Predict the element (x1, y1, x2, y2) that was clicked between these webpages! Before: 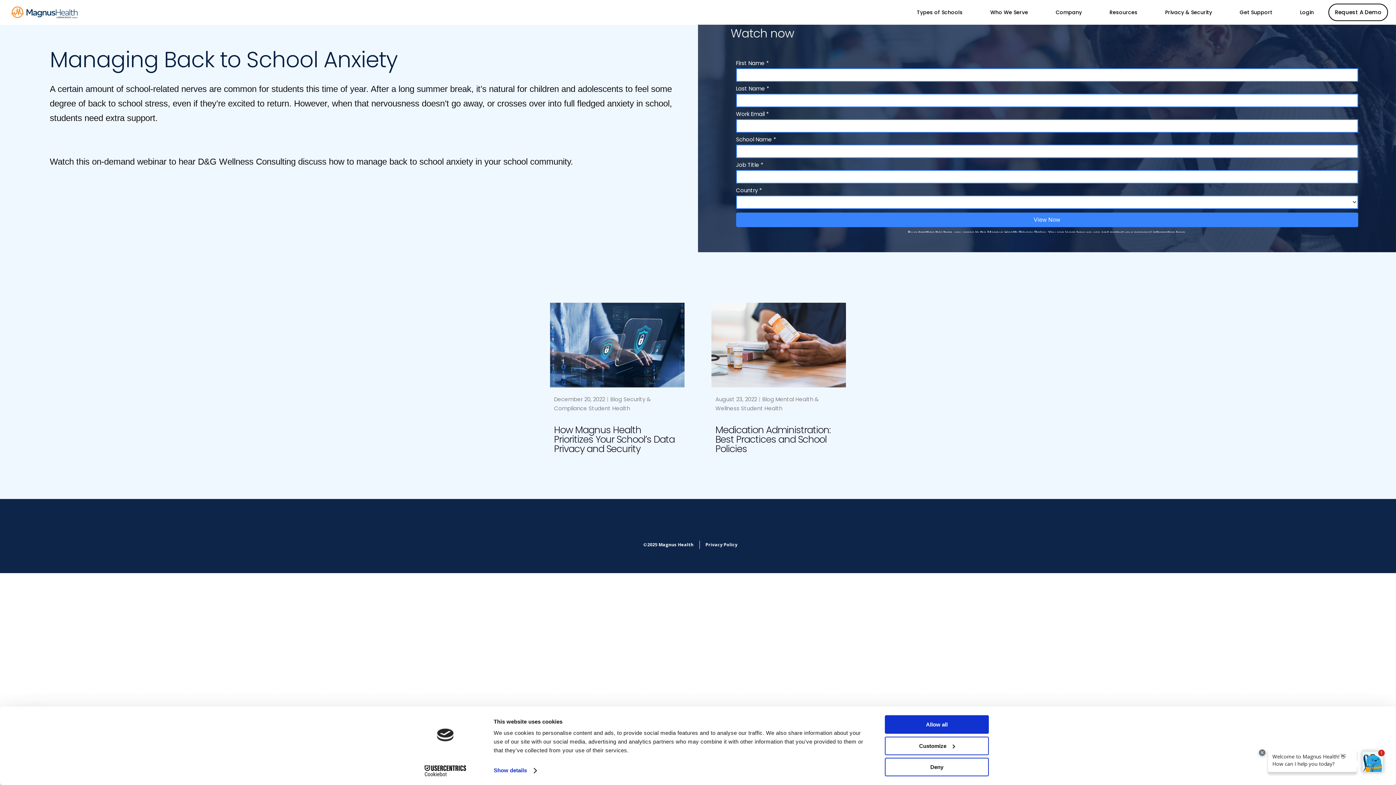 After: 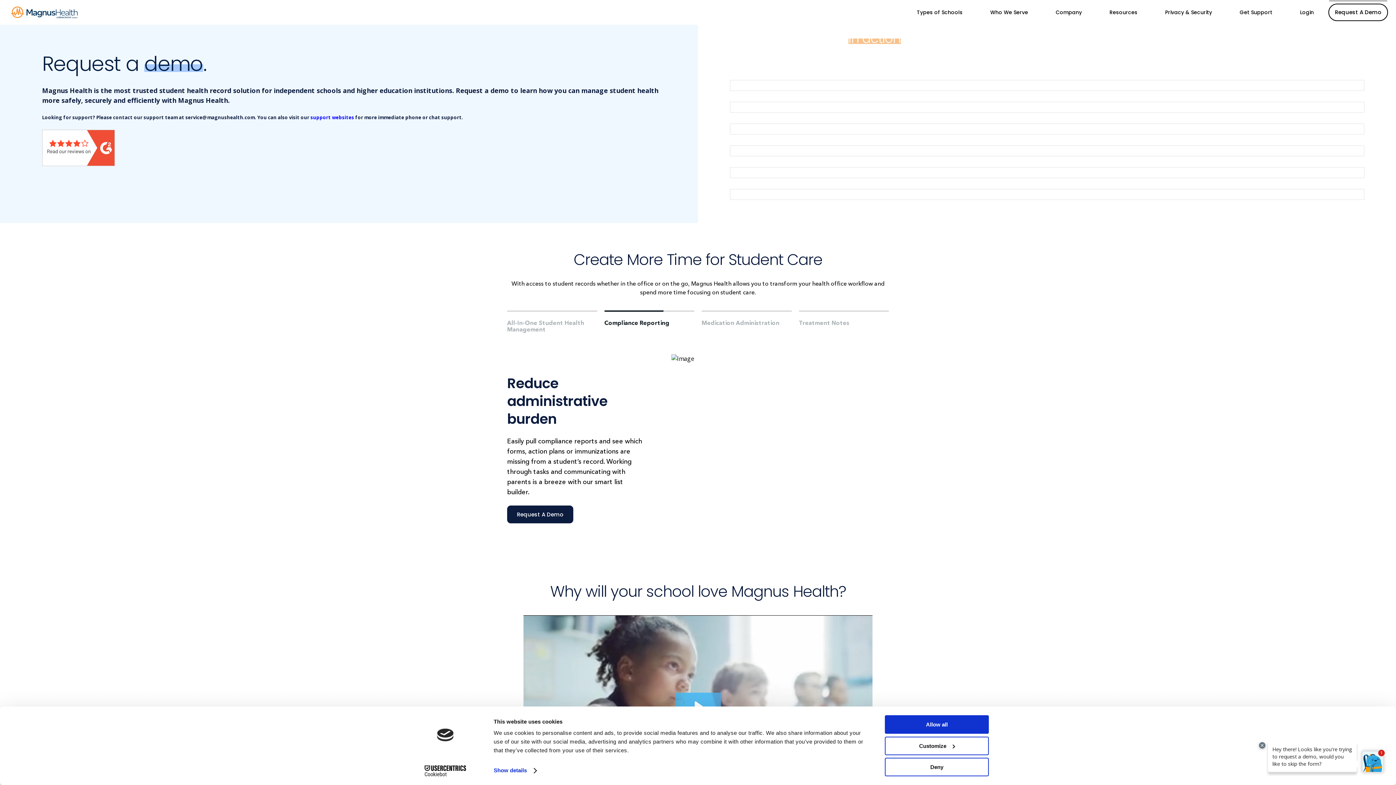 Action: bbox: (1328, 3, 1388, 21) label: Request A Demo